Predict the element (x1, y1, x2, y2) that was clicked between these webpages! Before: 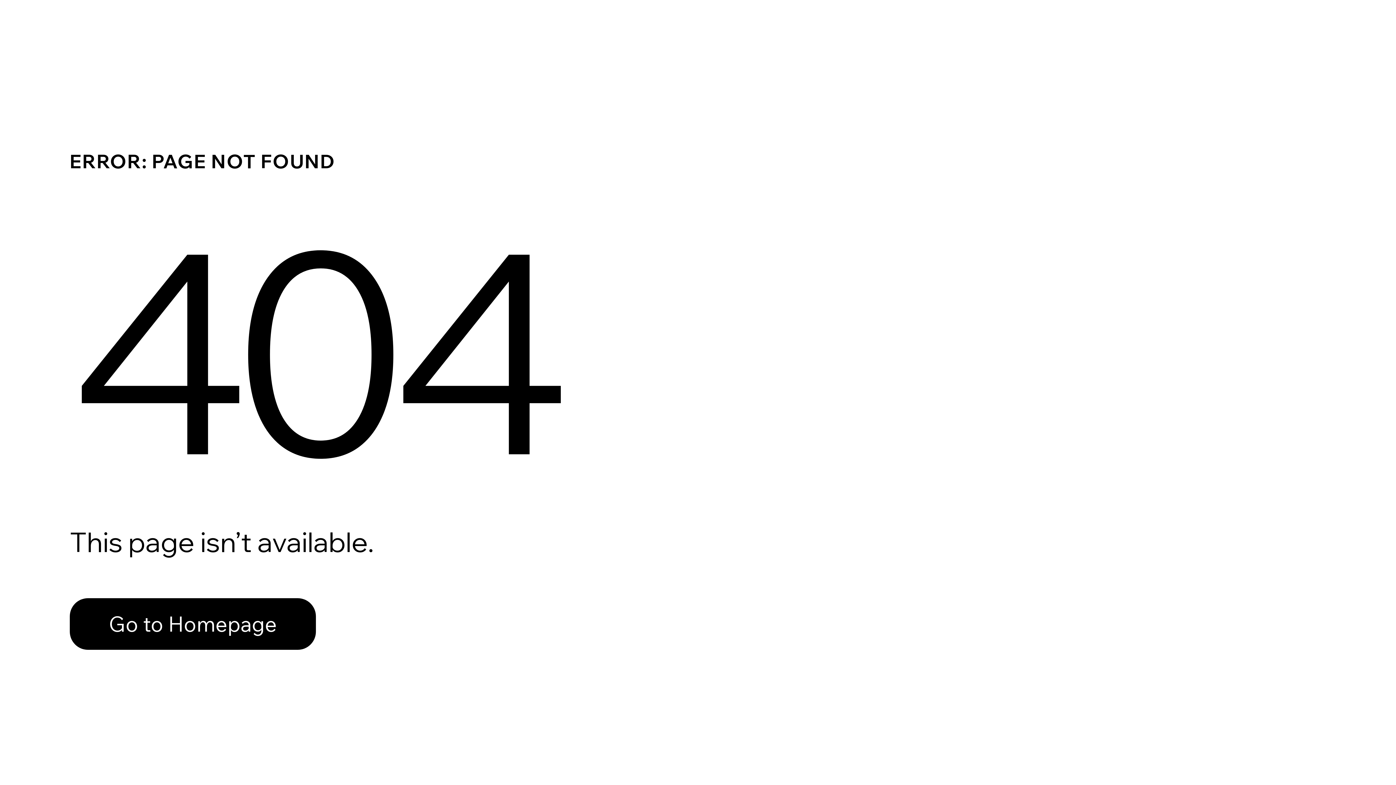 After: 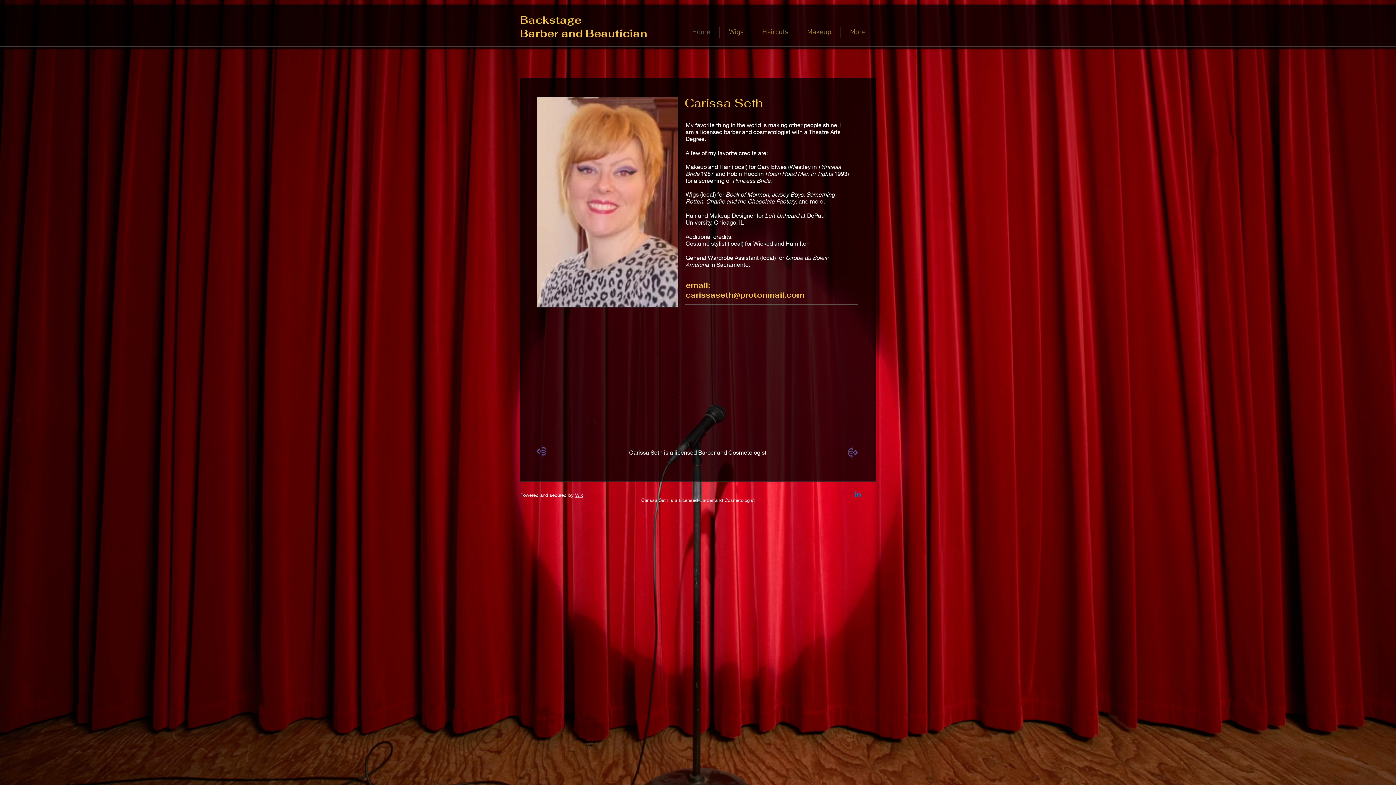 Action: label: Go to Homepage bbox: (69, 598, 316, 650)